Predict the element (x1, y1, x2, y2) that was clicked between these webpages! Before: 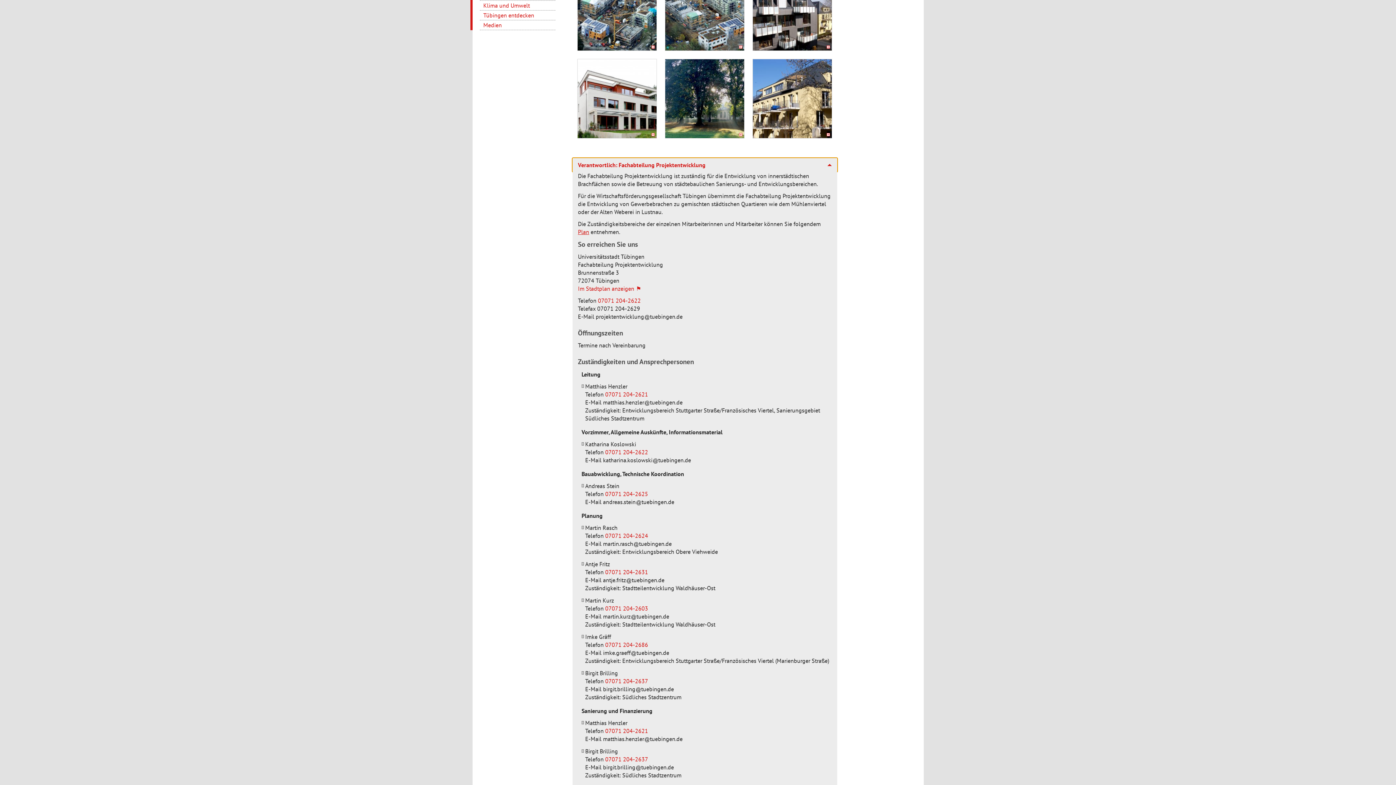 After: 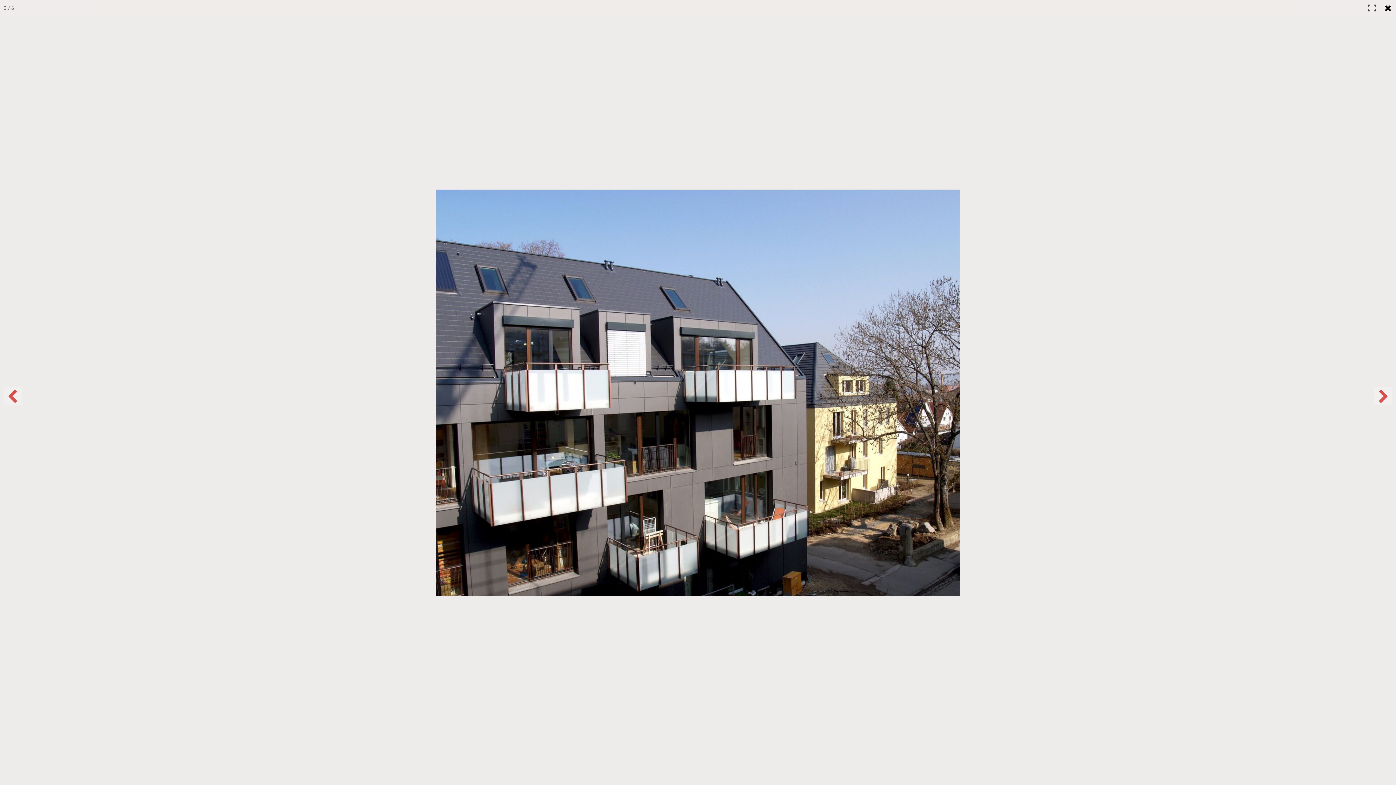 Action: bbox: (753, -28, 832, 50)